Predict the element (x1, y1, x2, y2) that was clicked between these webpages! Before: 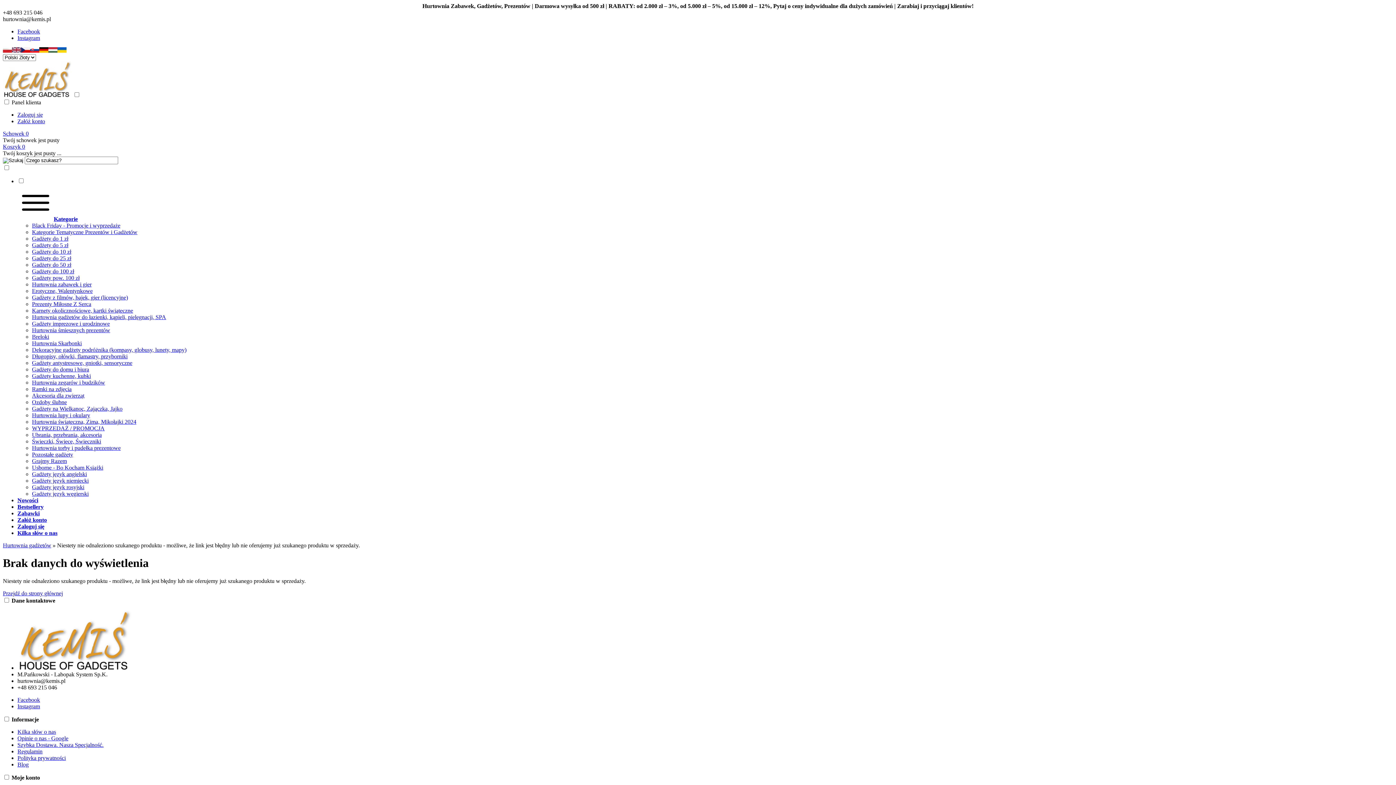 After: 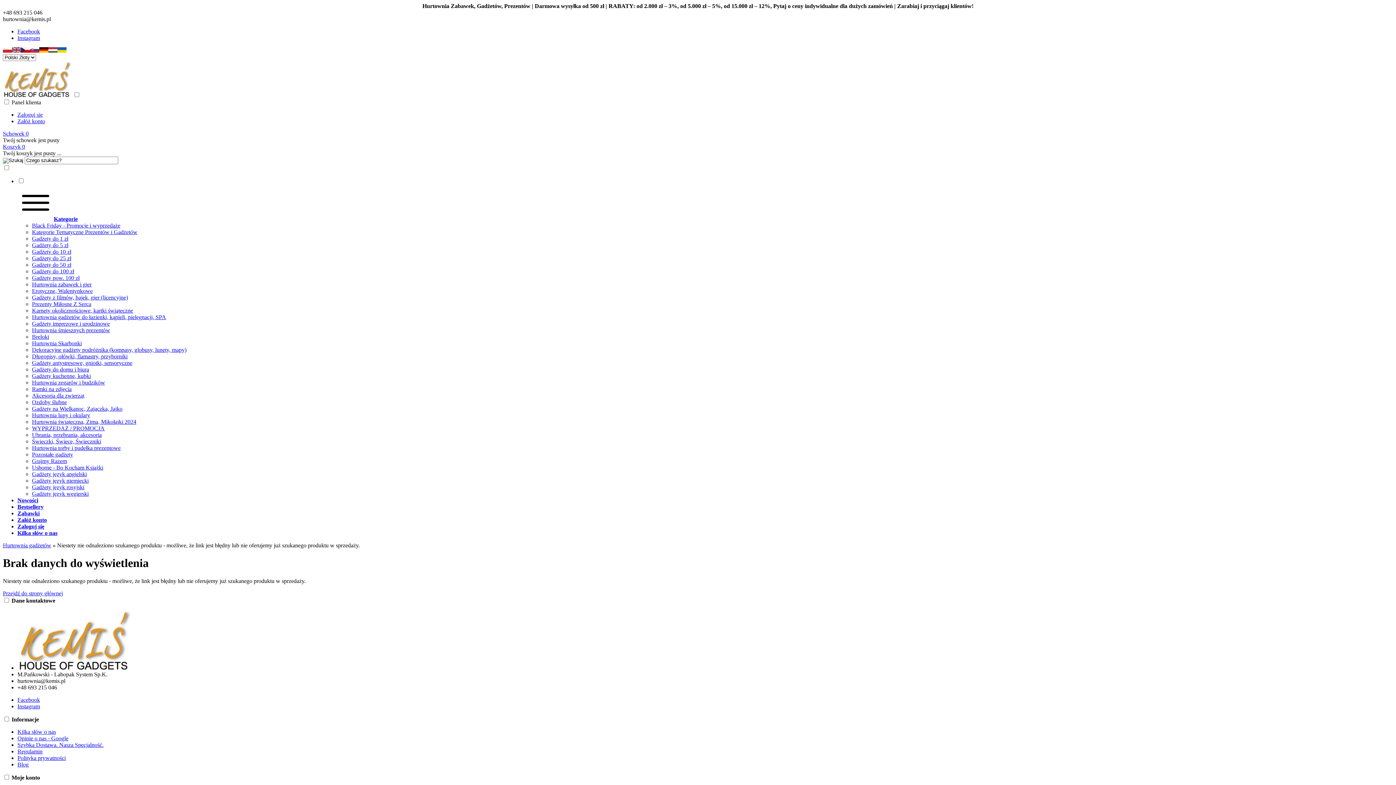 Action: bbox: (17, 34, 40, 41) label: Instagram